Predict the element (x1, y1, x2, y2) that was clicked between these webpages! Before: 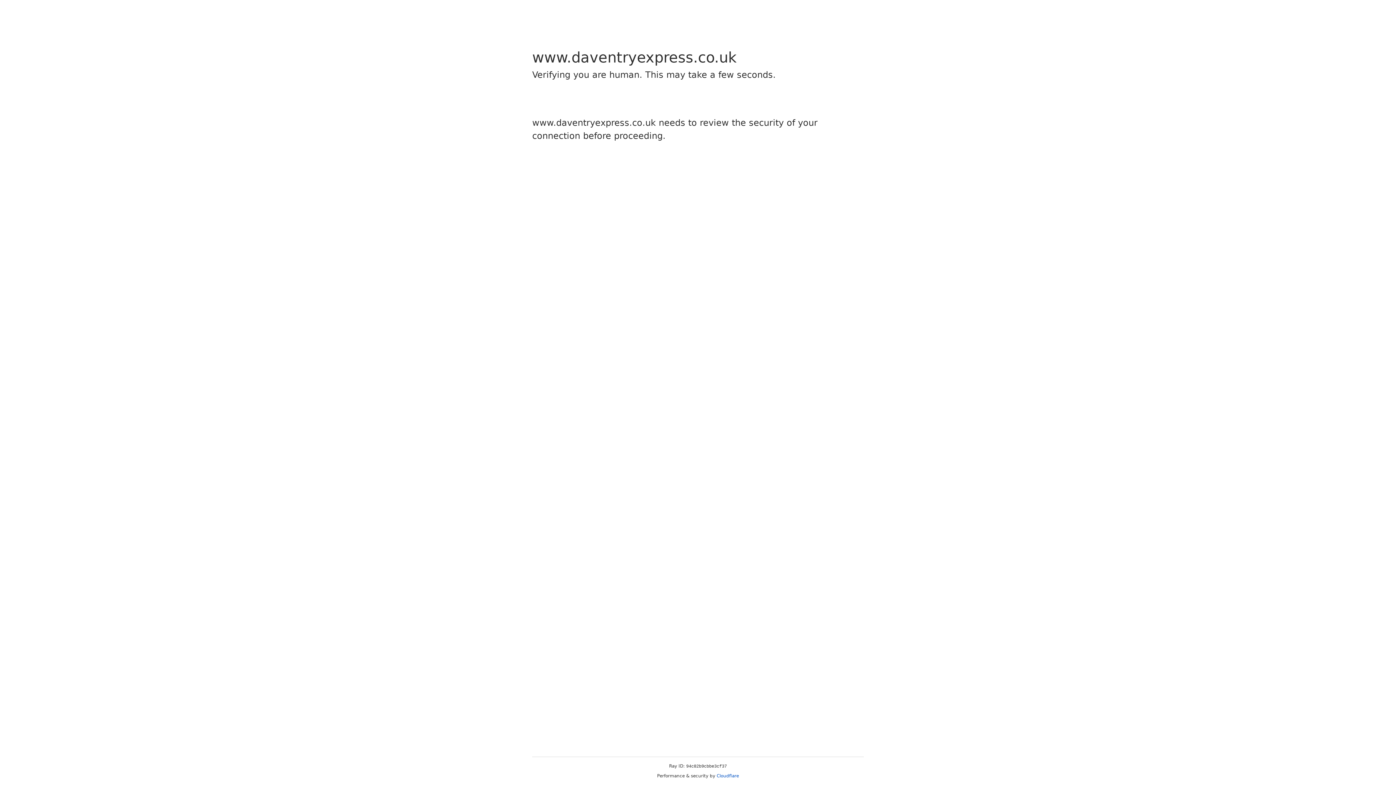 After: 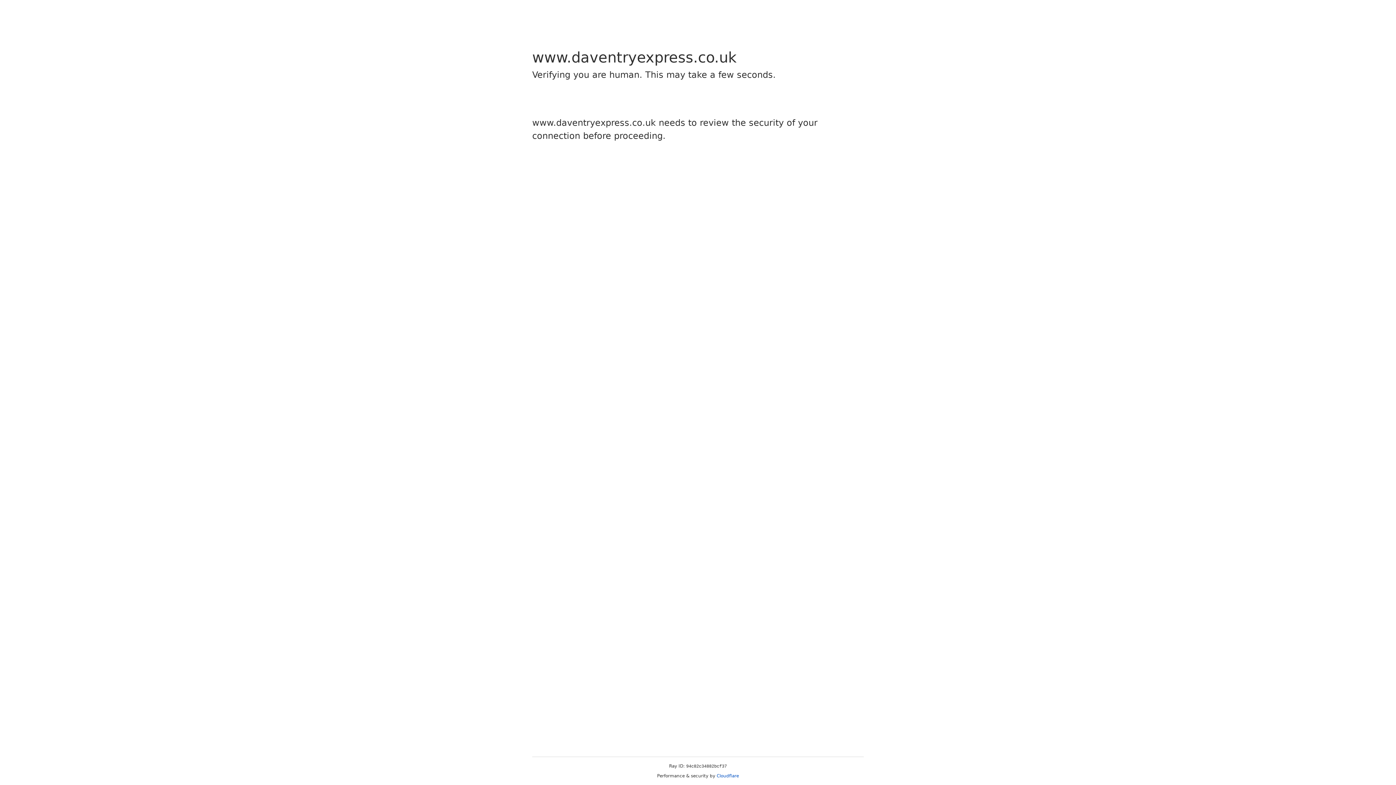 Action: bbox: (716, 773, 739, 778) label: Cloudflare